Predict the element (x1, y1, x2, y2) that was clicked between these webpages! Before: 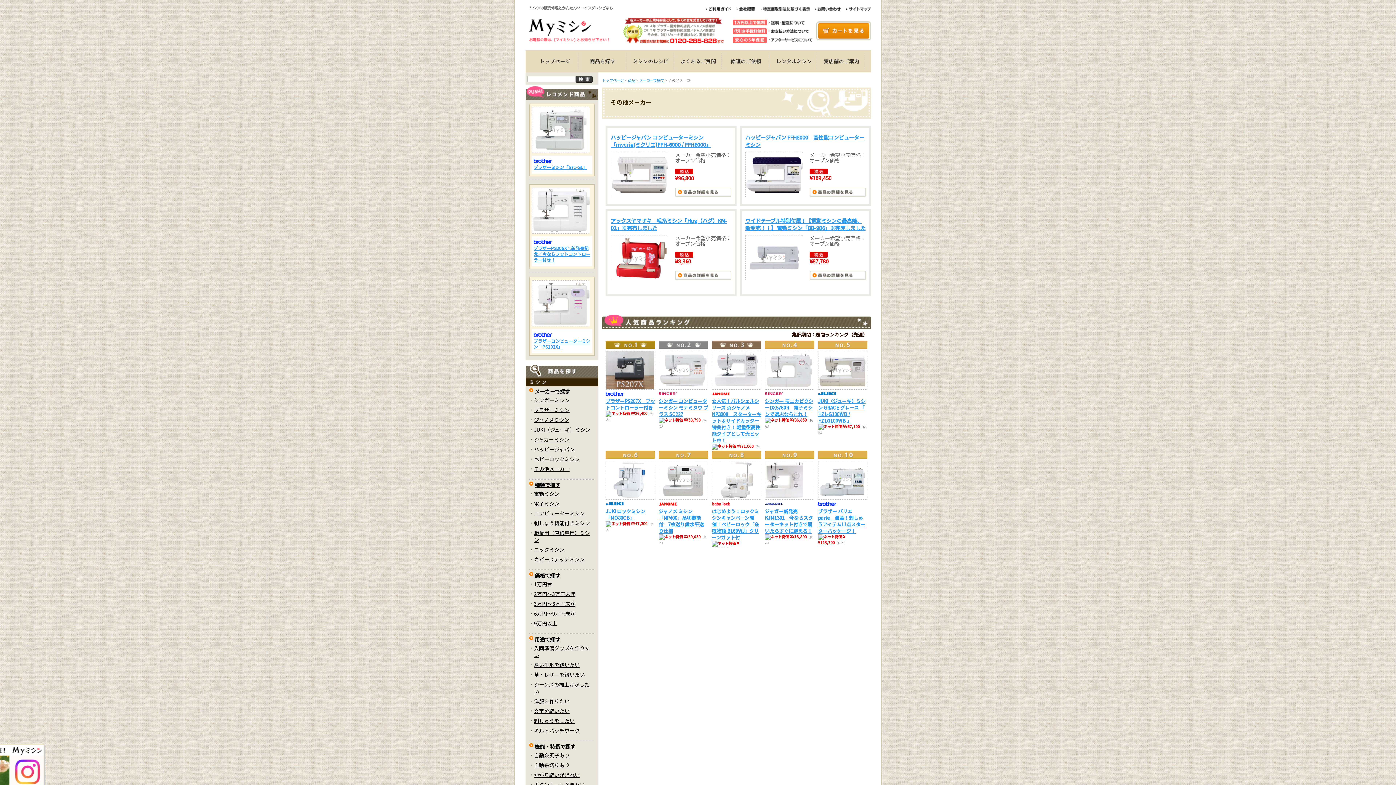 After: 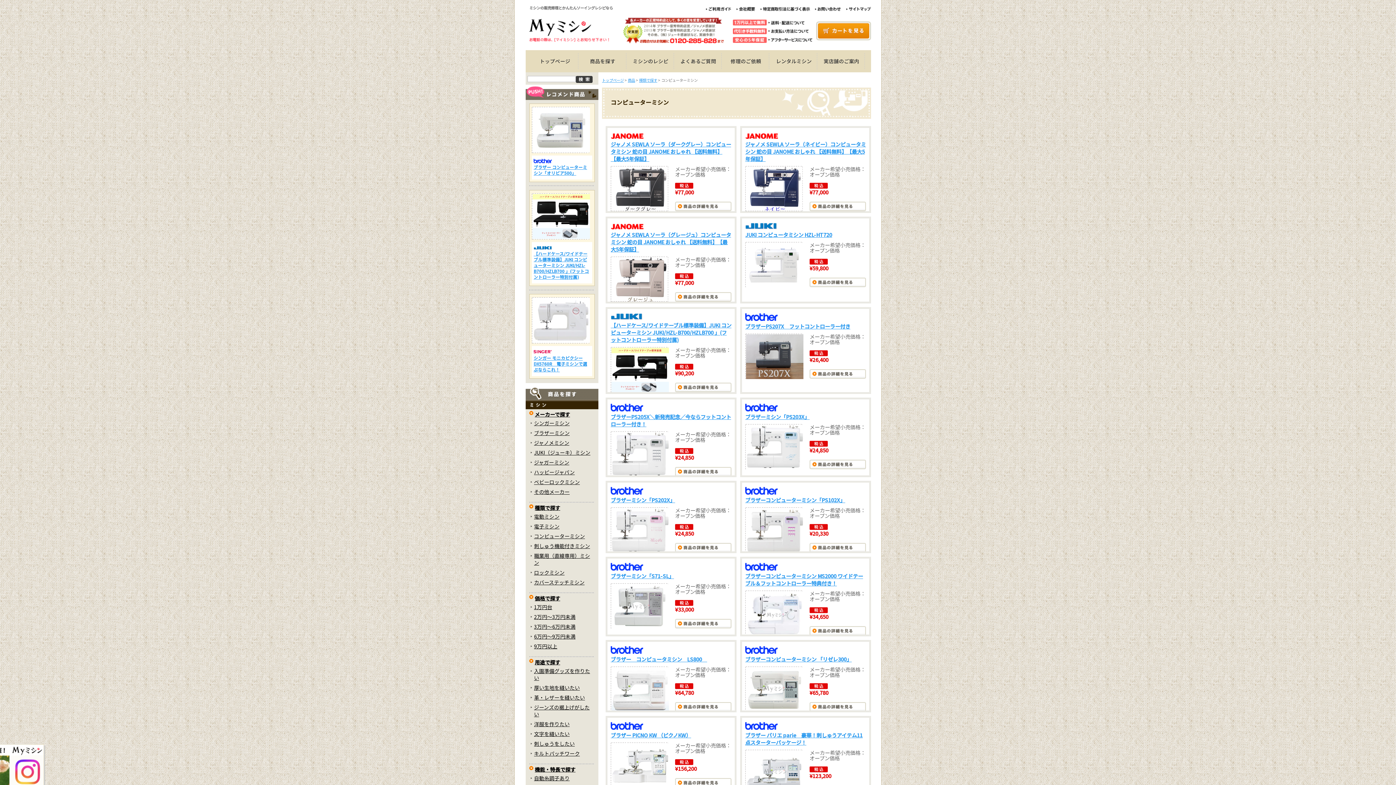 Action: label: コンピューターミシン bbox: (534, 509, 585, 517)